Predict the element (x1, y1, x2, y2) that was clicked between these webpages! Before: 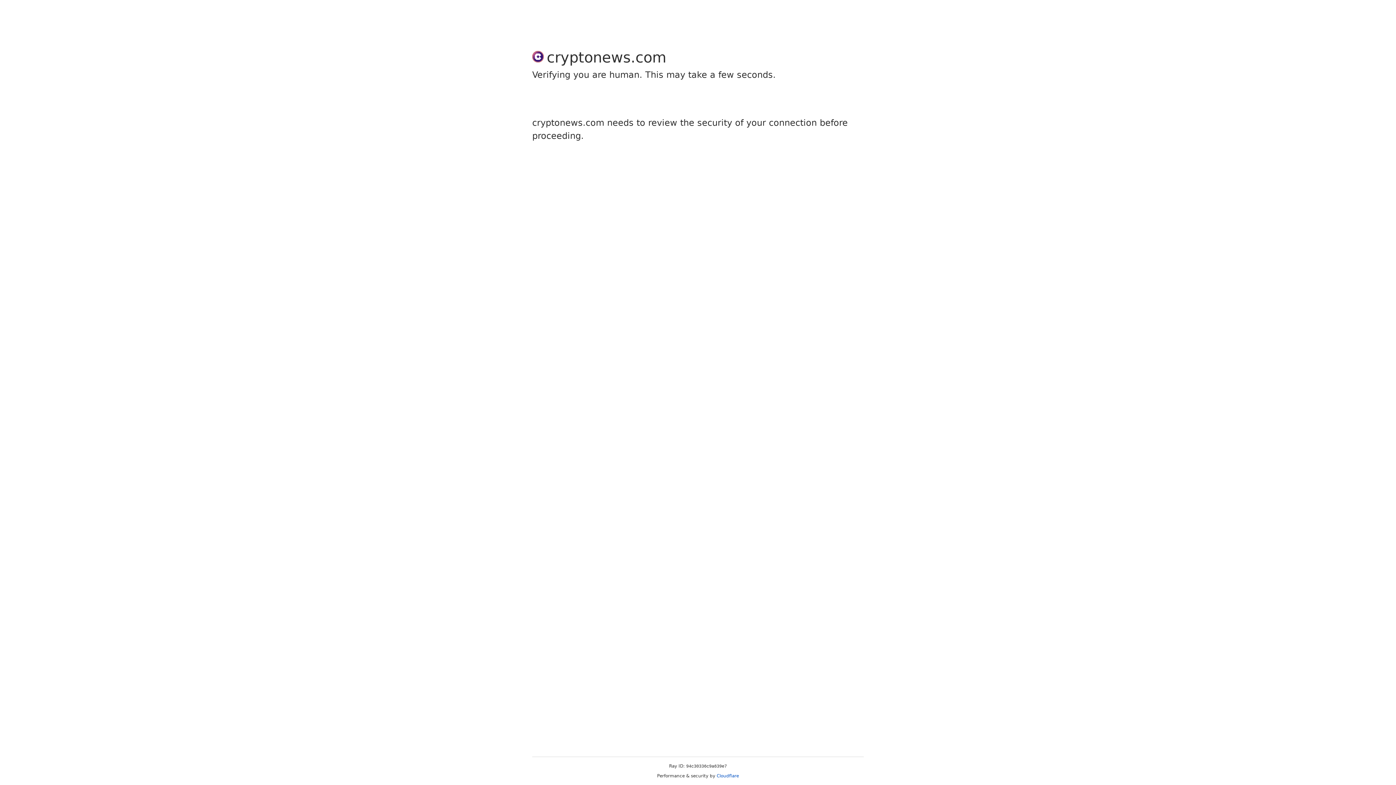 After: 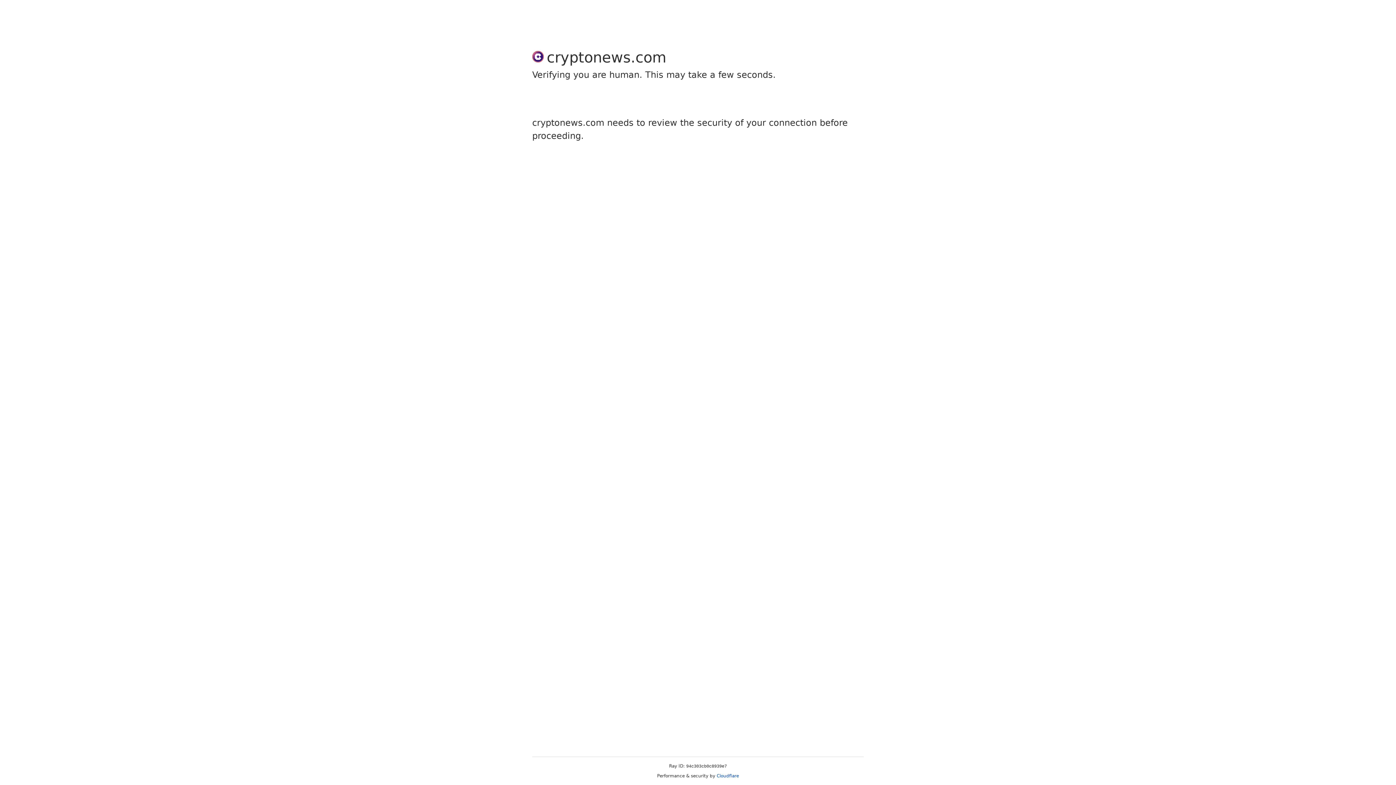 Action: label: Cloudflare bbox: (716, 773, 739, 778)